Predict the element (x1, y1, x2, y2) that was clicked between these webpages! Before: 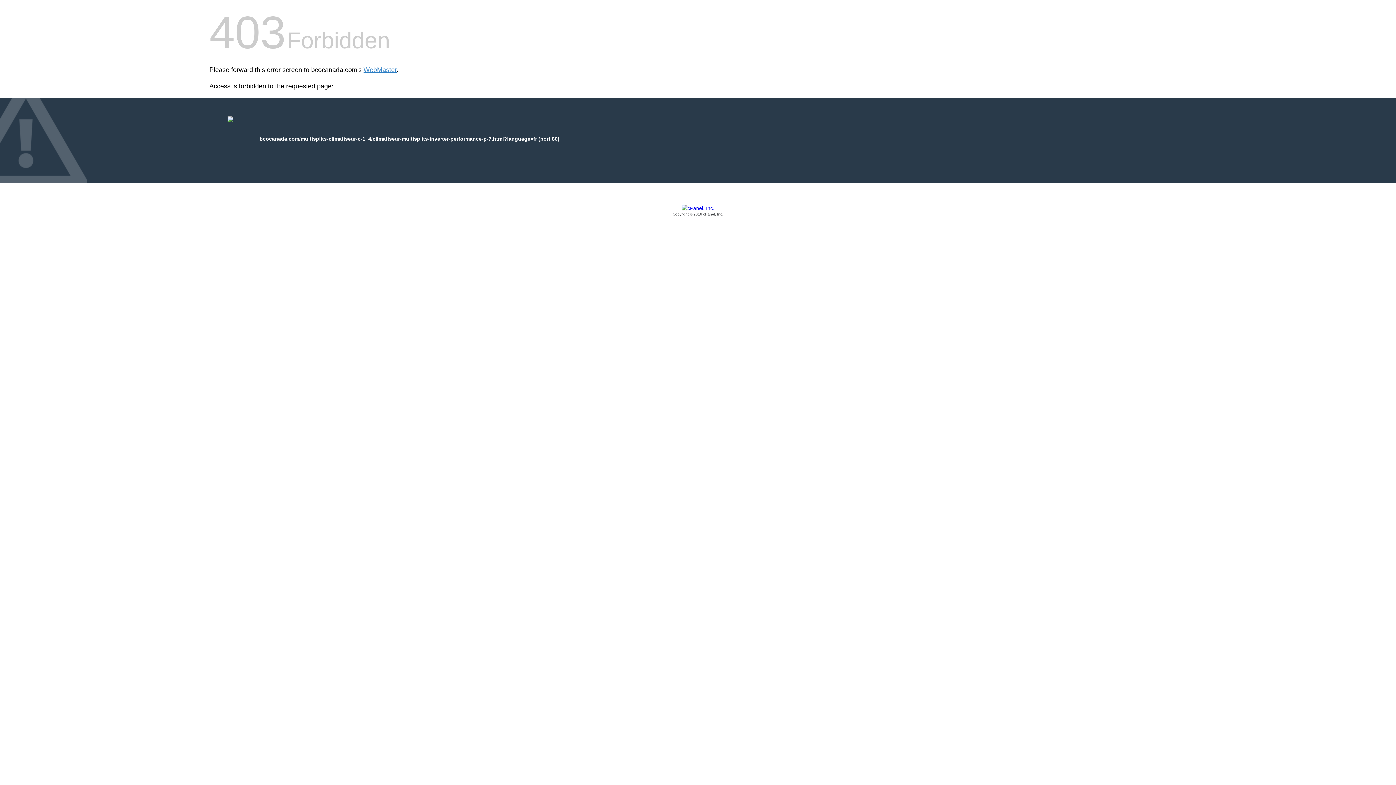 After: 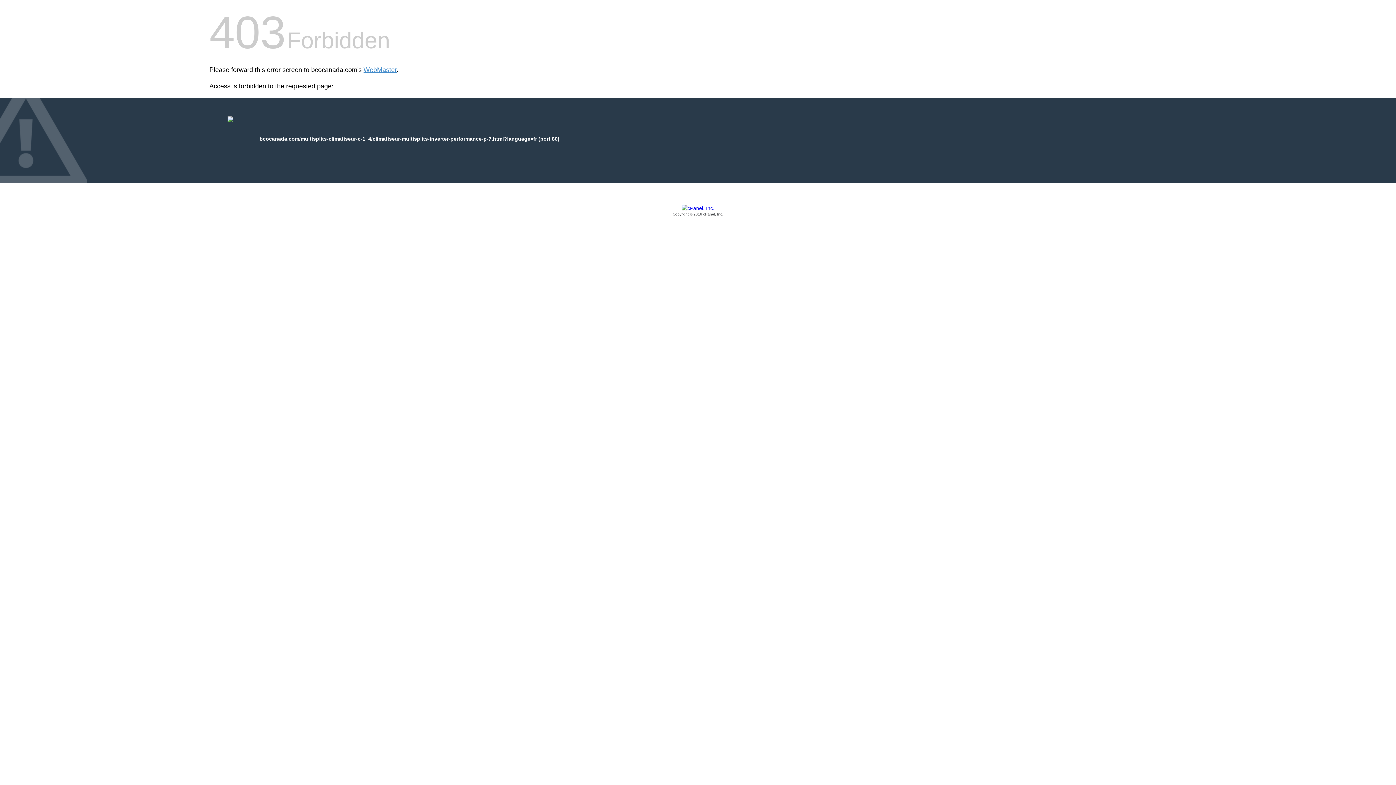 Action: label: Copyright © 2016 cPanel, Inc. bbox: (209, 205, 1186, 217)